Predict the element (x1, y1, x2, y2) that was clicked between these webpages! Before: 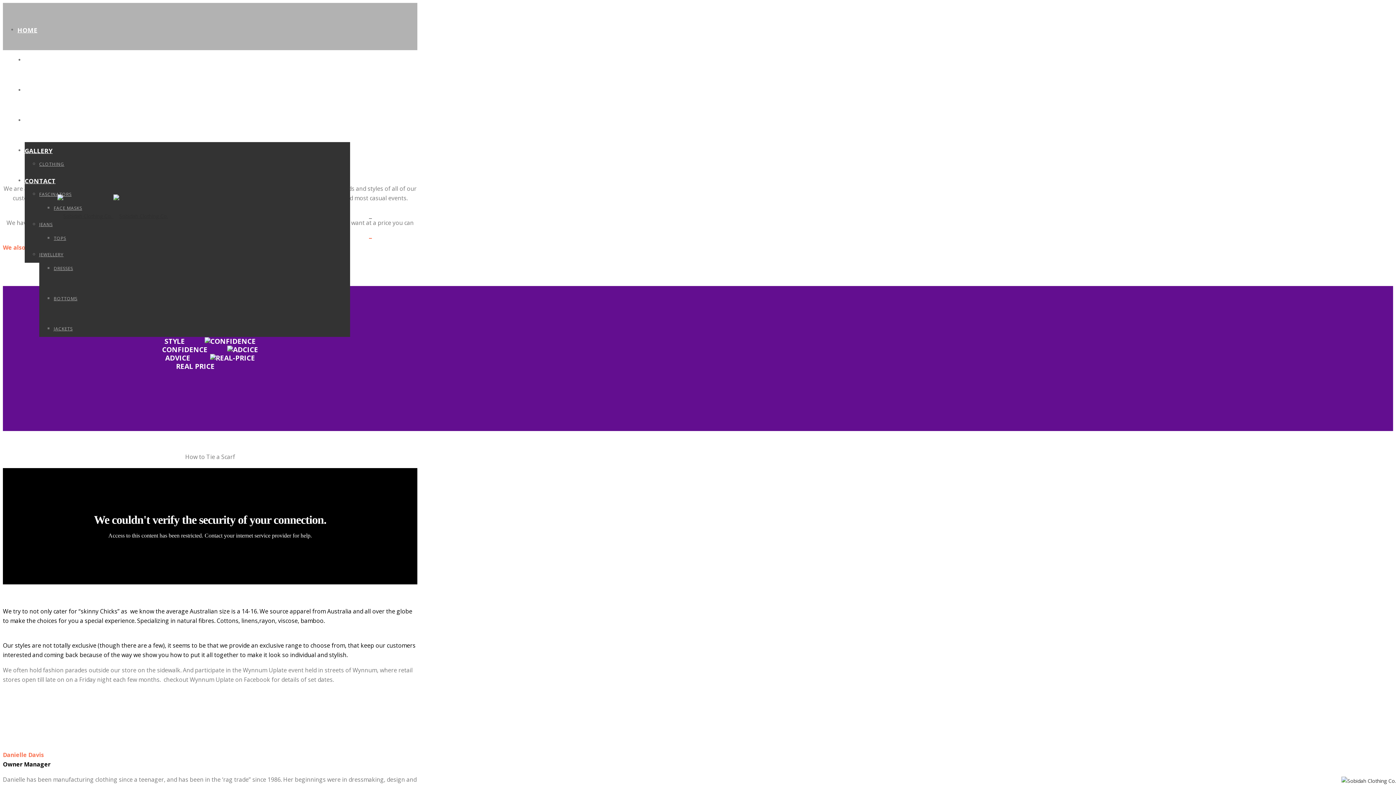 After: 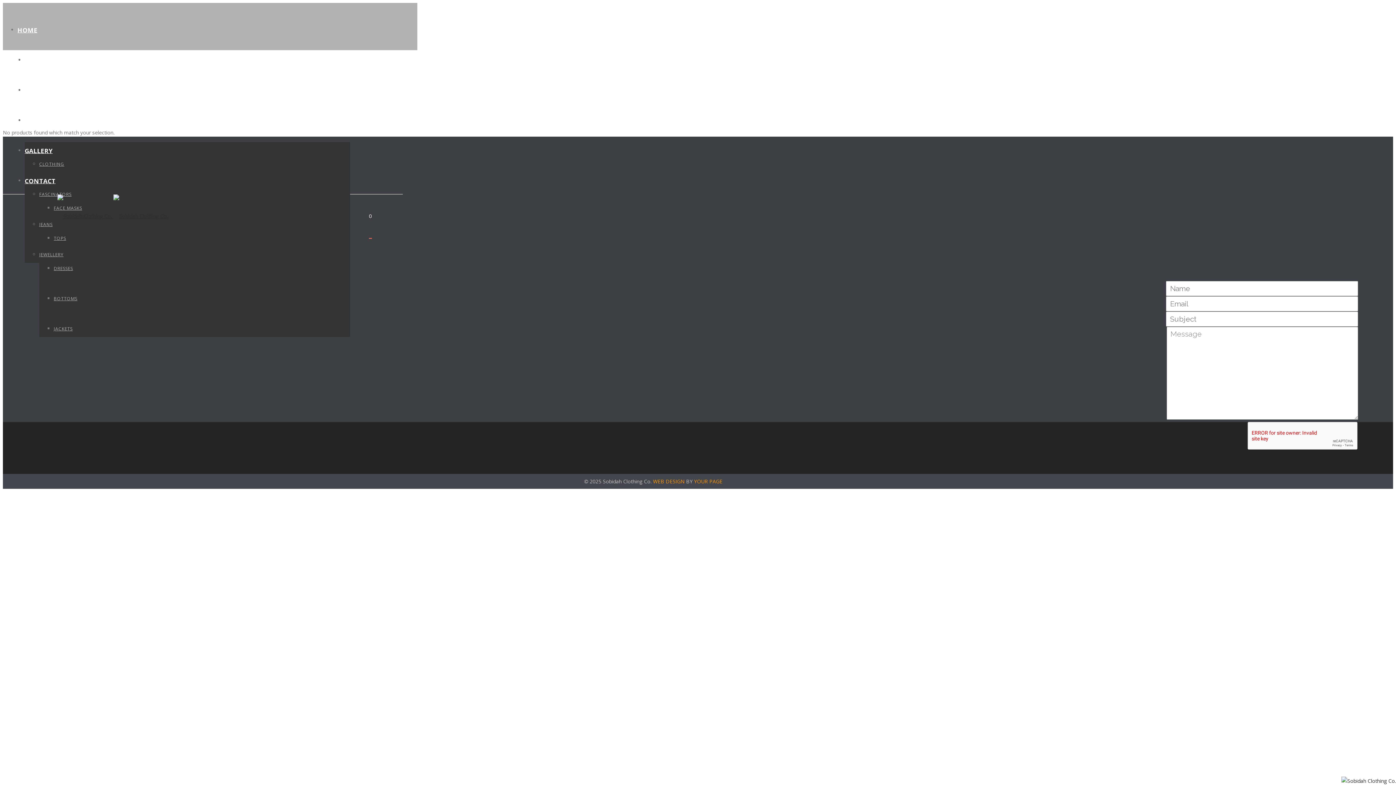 Action: label: FASCINATORS bbox: (39, 191, 71, 197)